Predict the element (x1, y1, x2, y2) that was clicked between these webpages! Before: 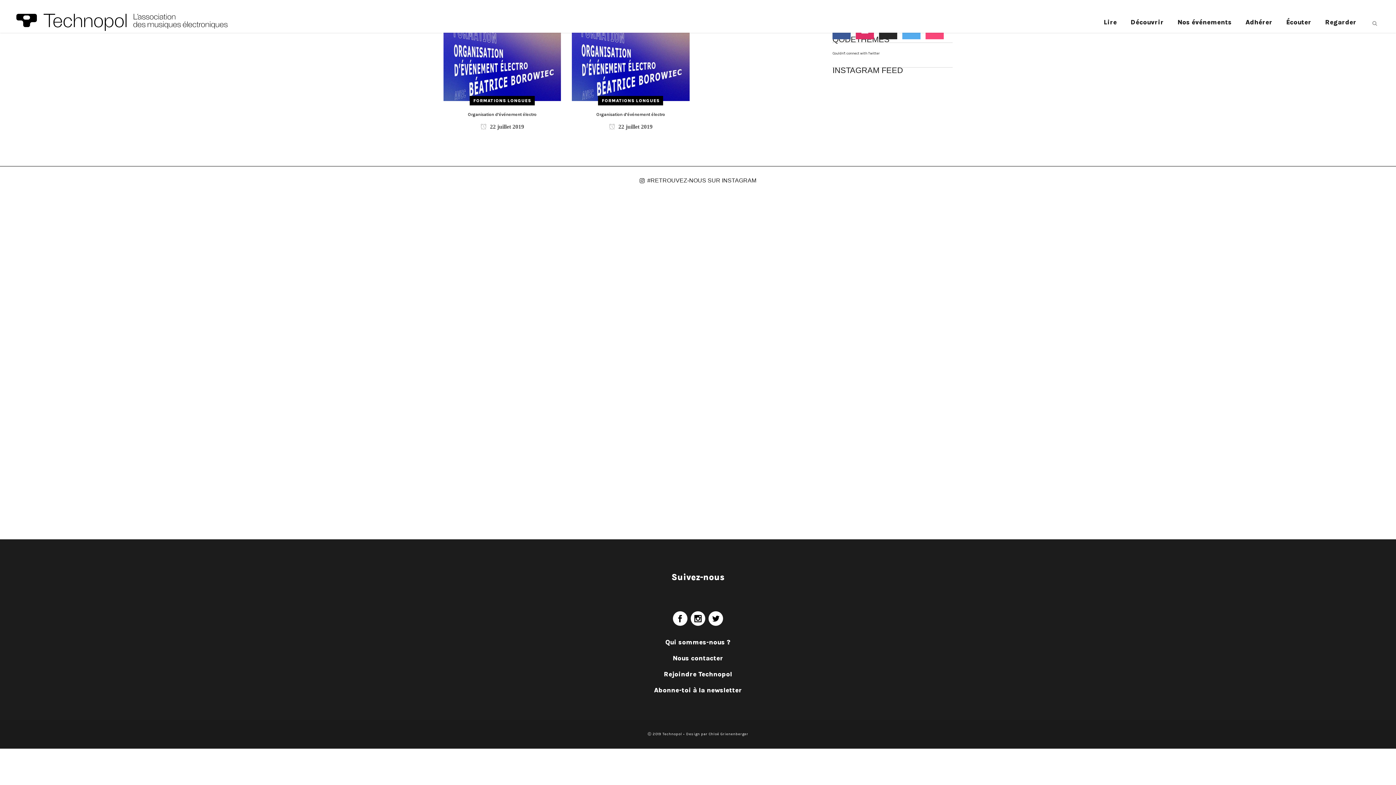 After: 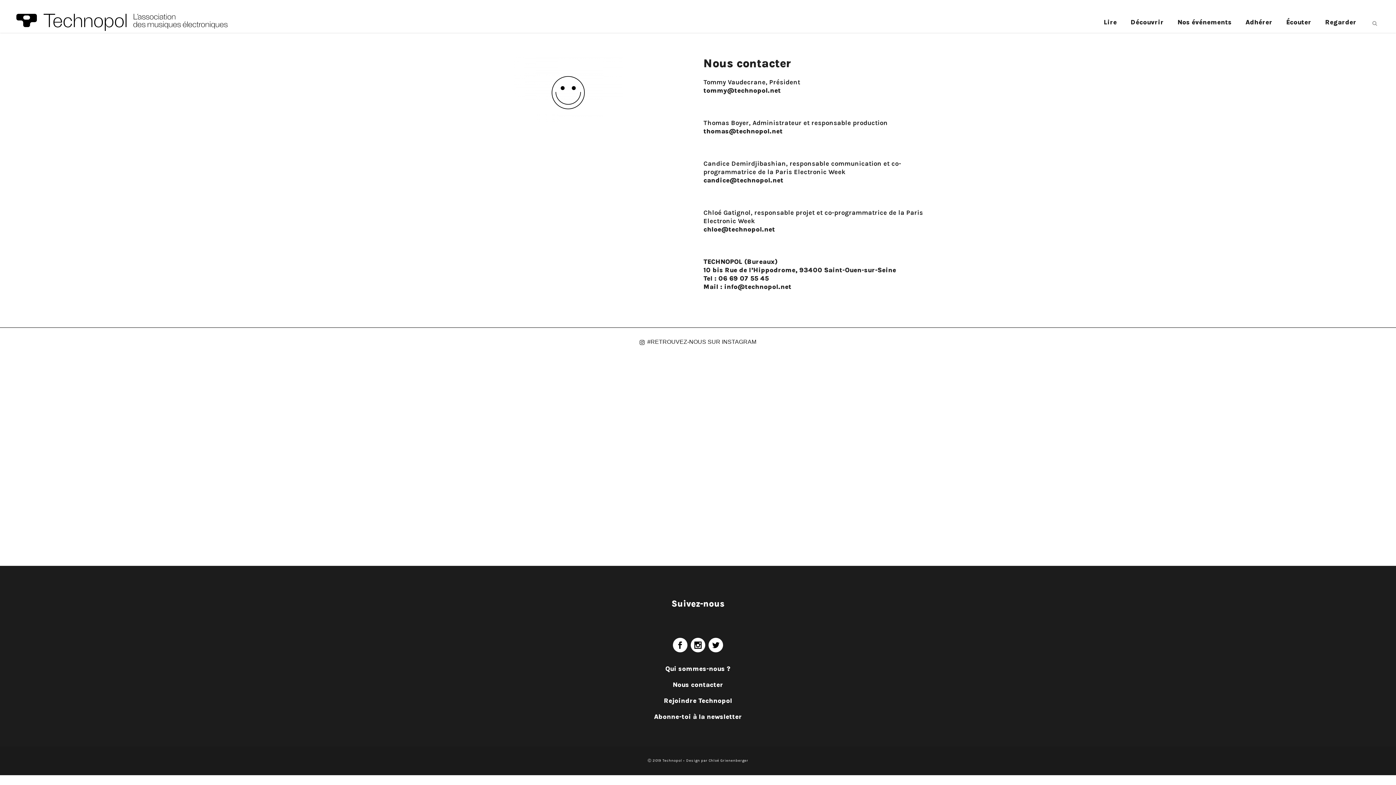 Action: bbox: (443, 654, 952, 662) label: Nous contacter